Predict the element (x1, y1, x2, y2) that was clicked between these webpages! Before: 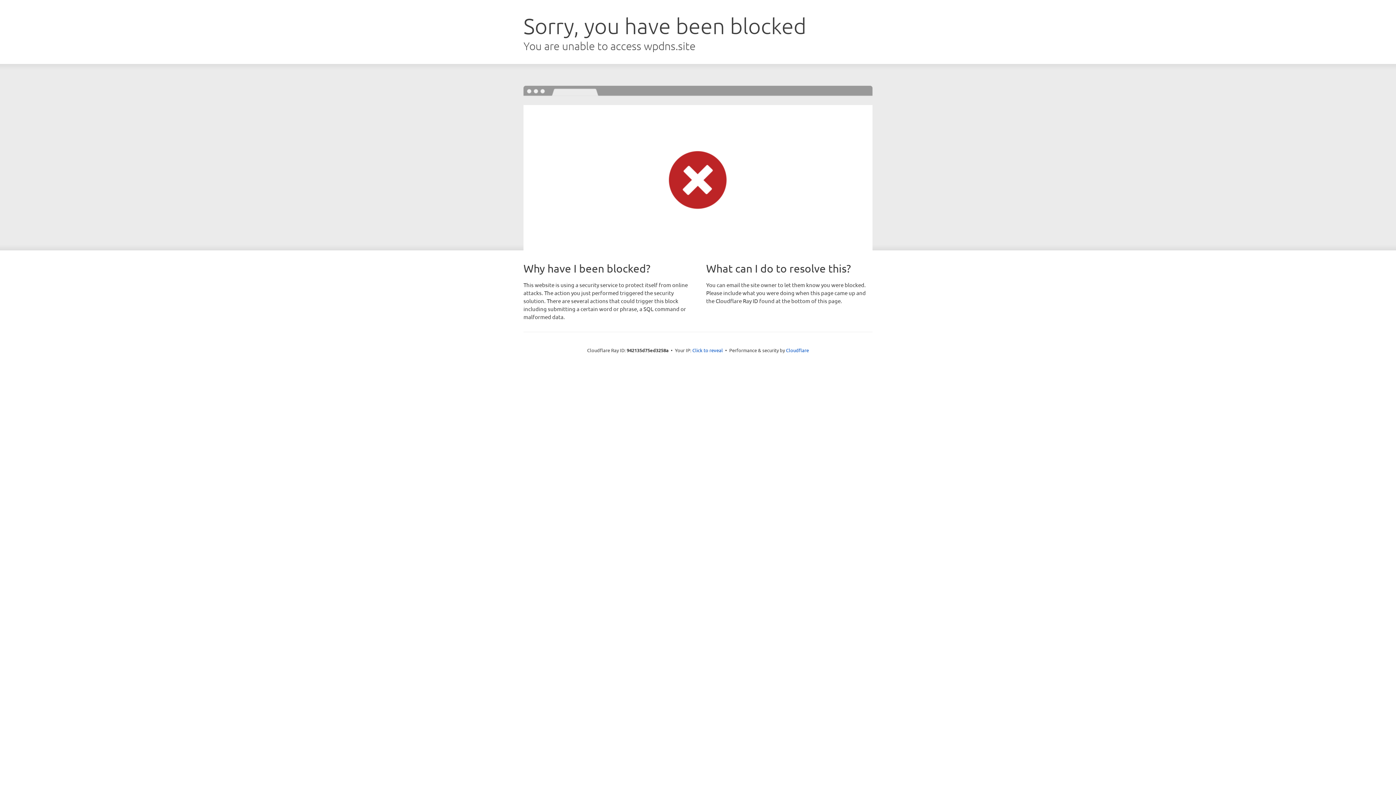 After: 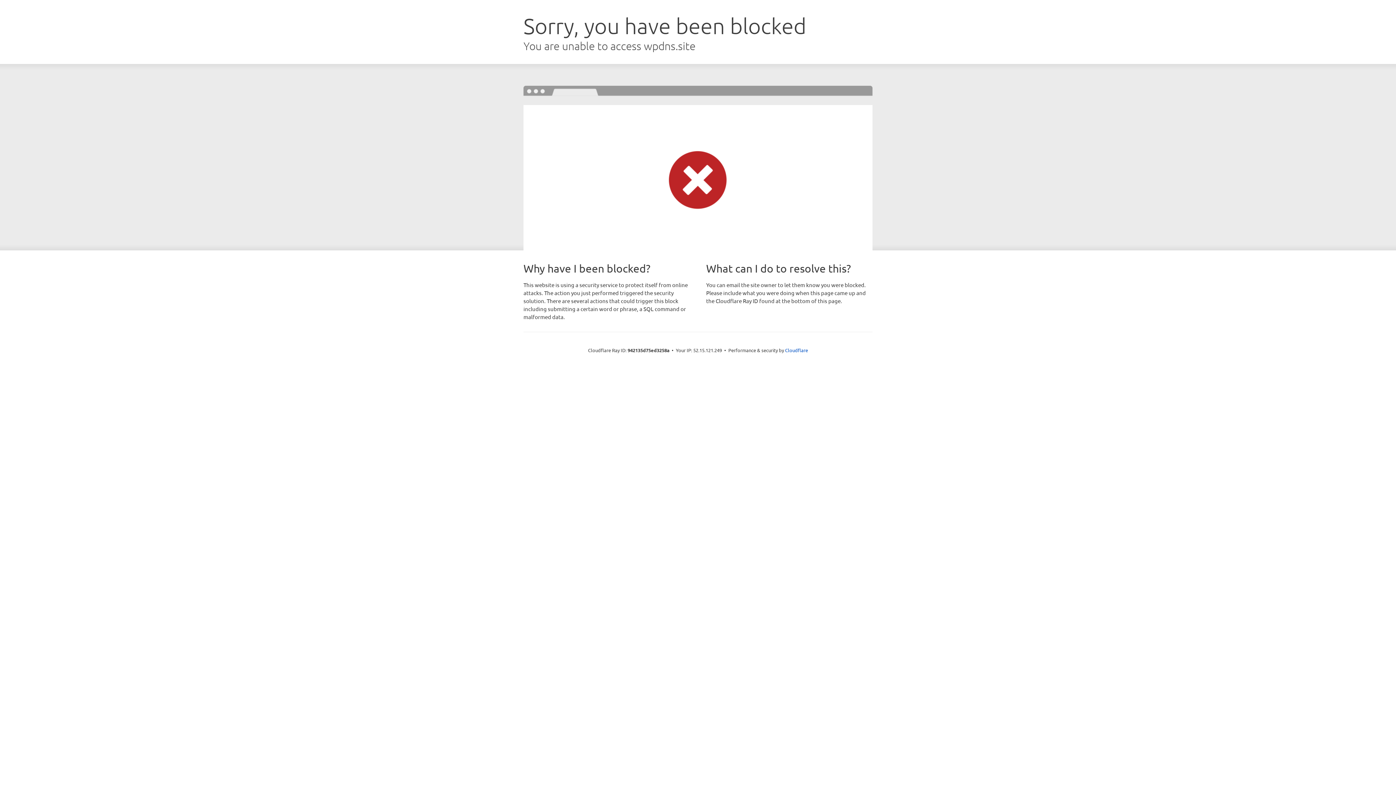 Action: label: Click to reveal bbox: (692, 346, 723, 353)